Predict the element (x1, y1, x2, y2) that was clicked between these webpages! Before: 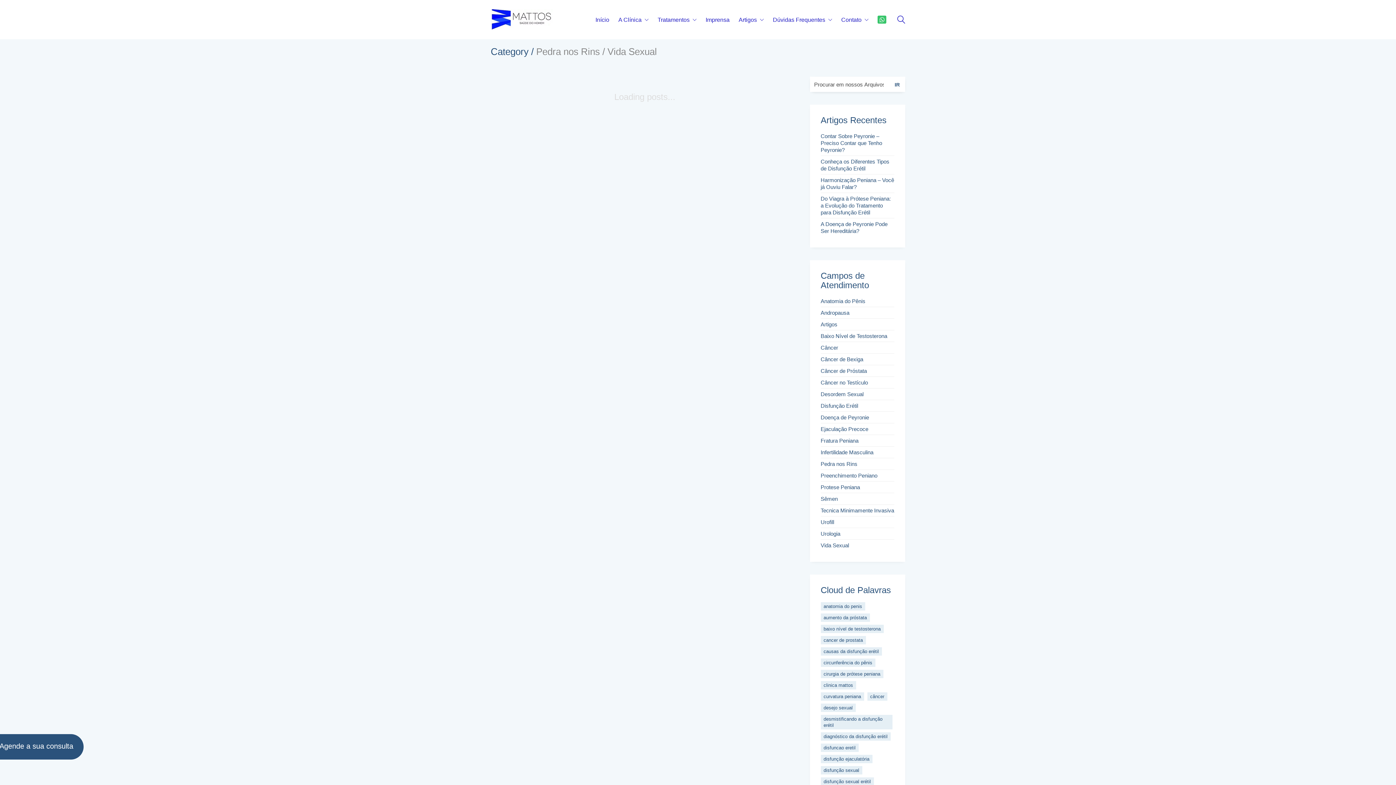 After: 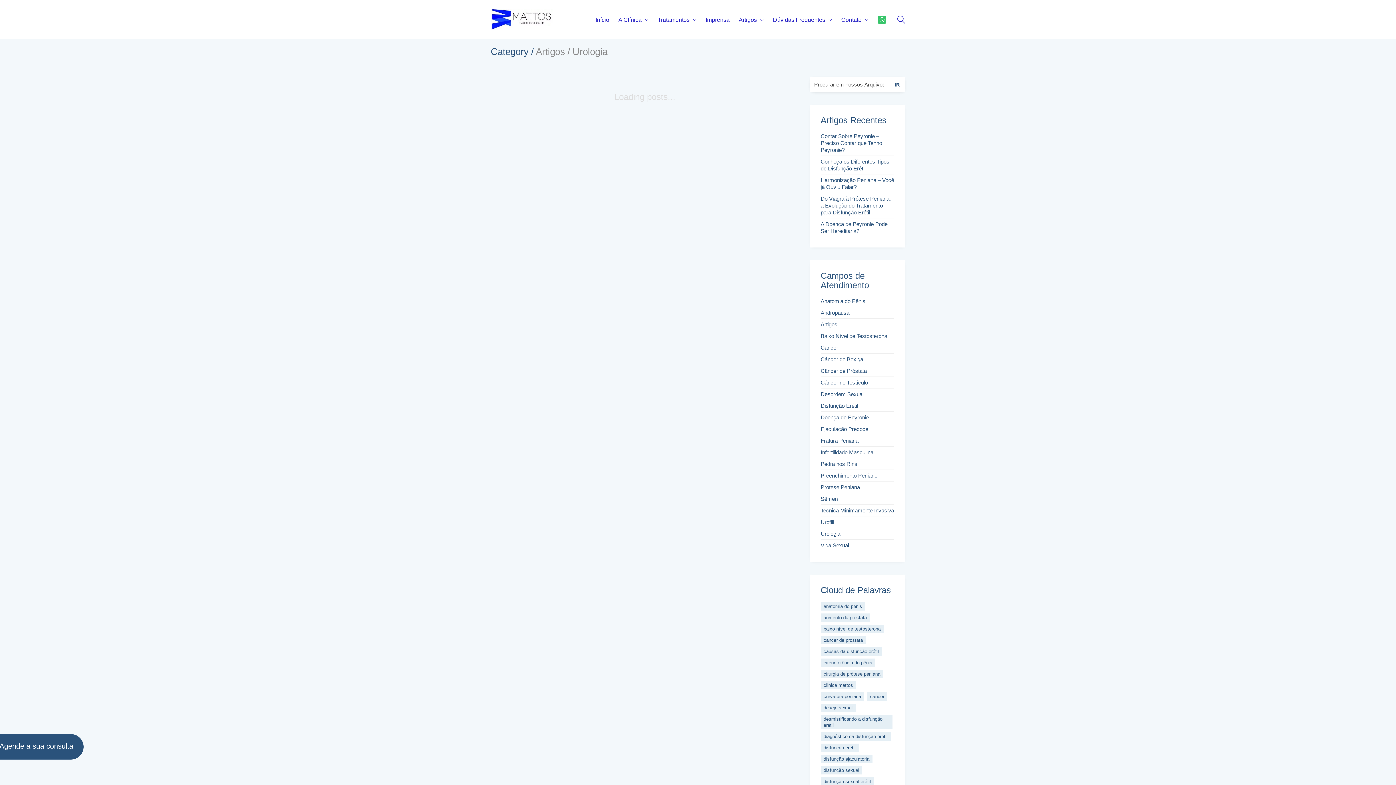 Action: bbox: (820, 530, 840, 537) label: Urologia